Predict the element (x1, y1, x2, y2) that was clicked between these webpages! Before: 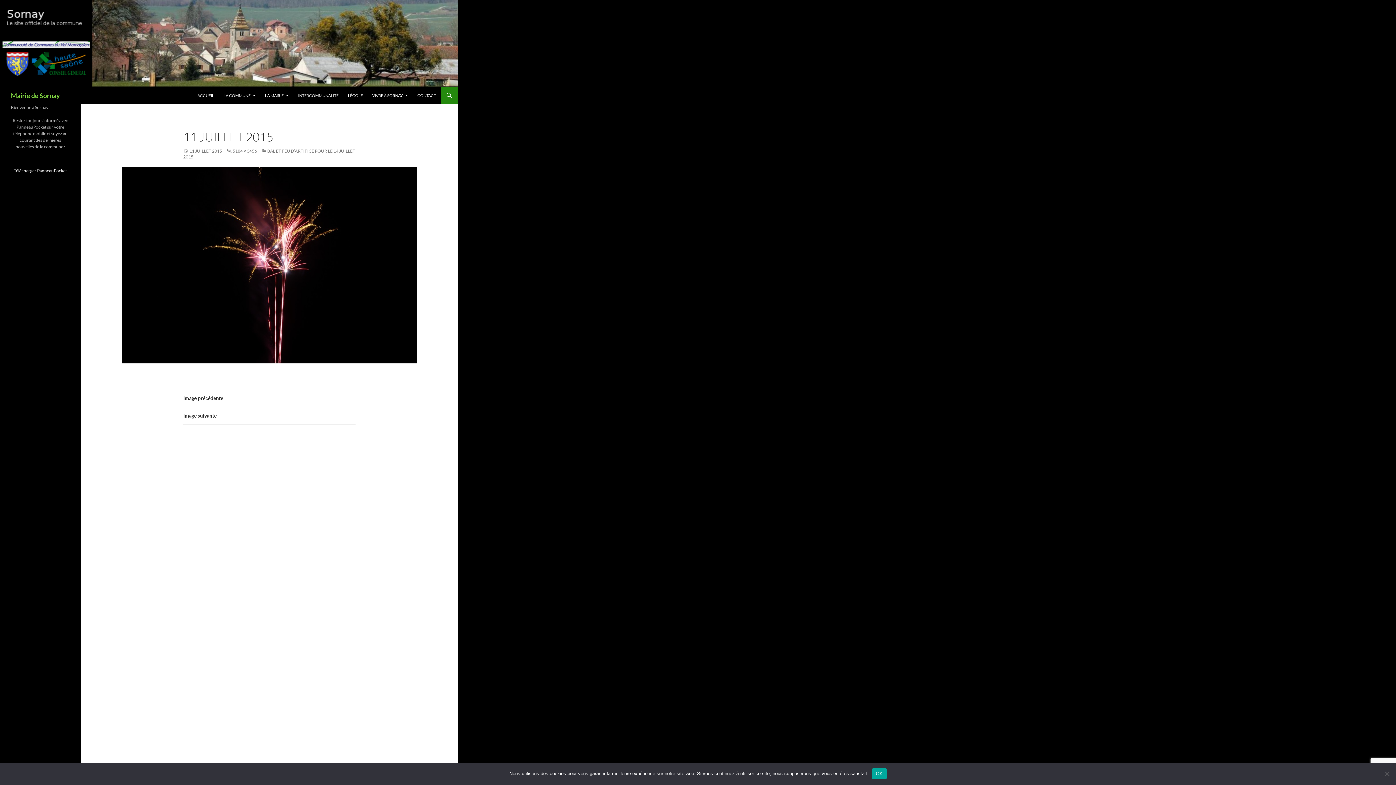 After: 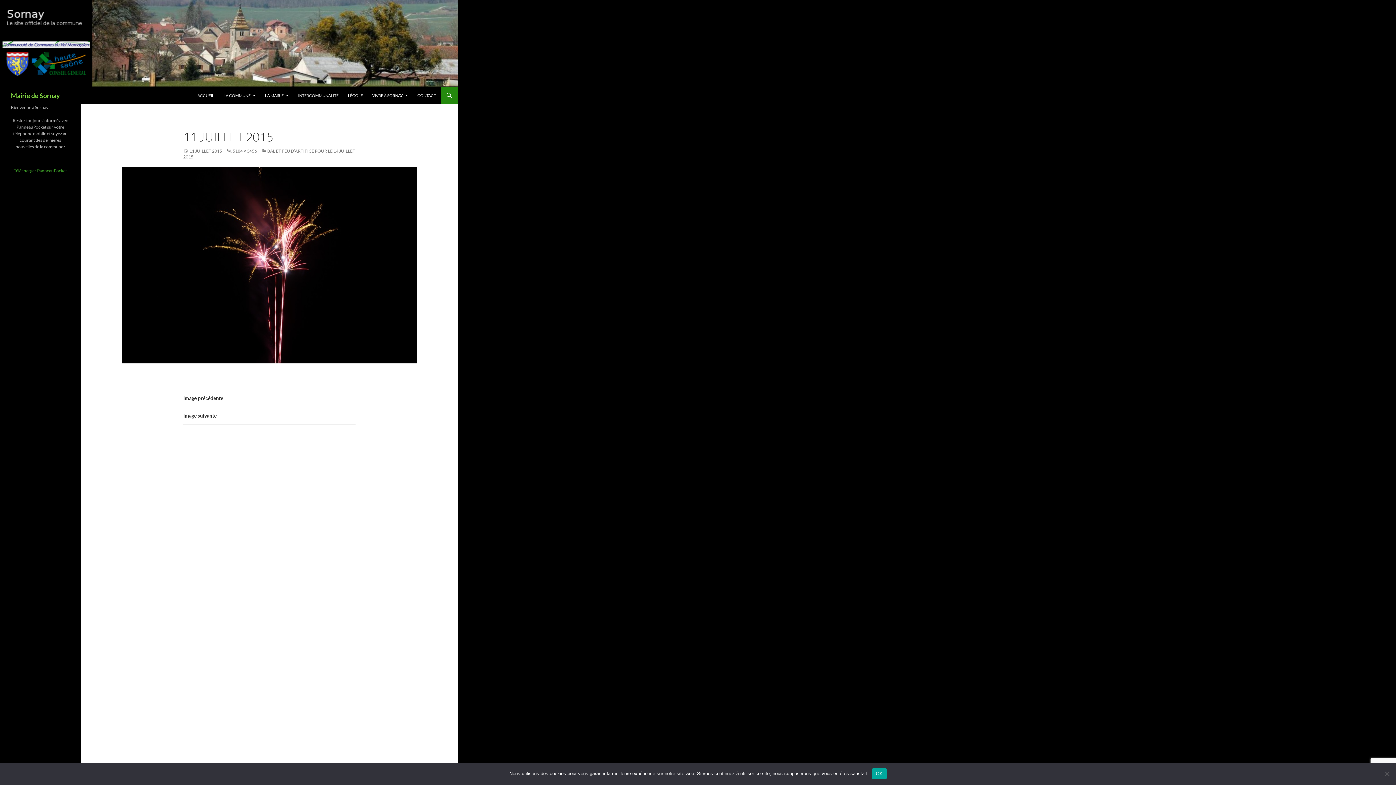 Action: bbox: (13, 168, 66, 173) label: Télécharger PanneauPocket